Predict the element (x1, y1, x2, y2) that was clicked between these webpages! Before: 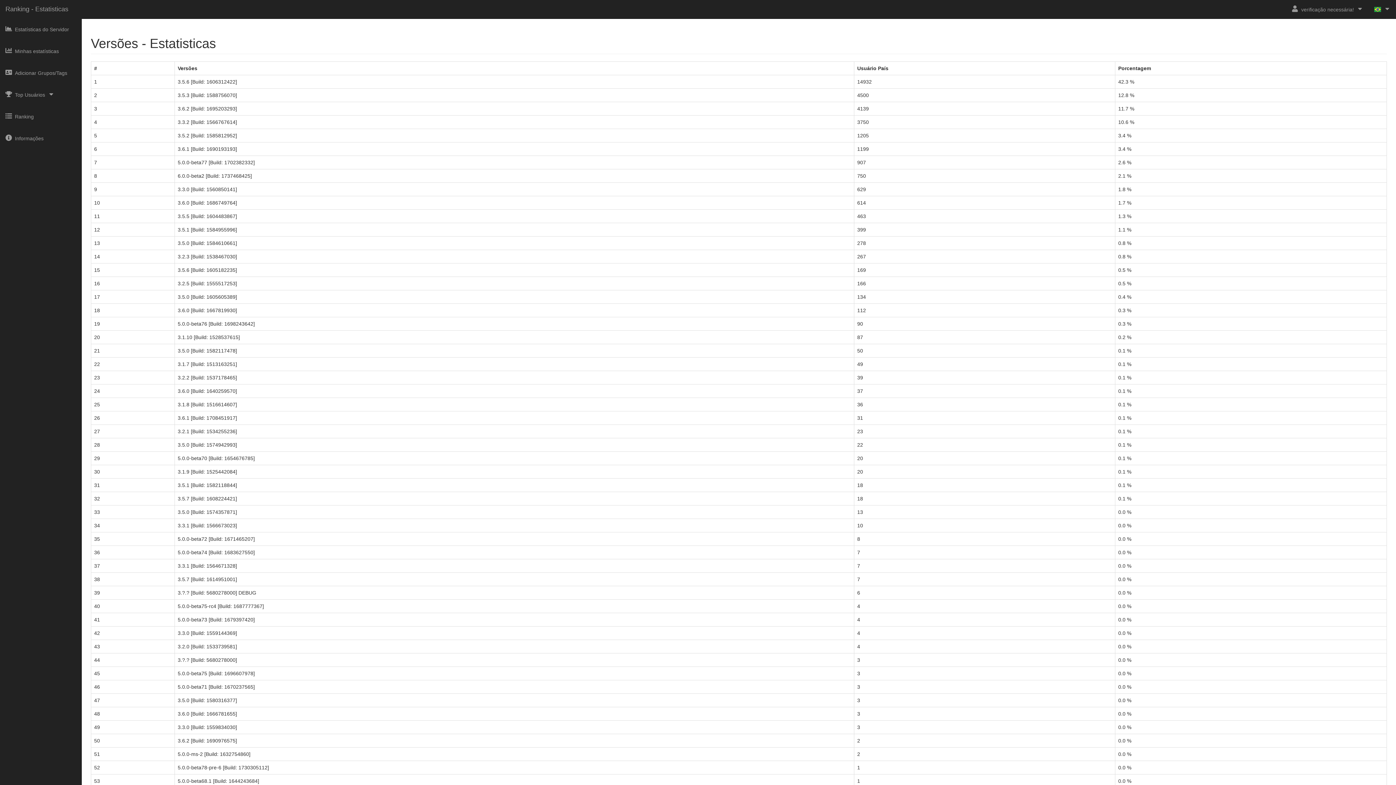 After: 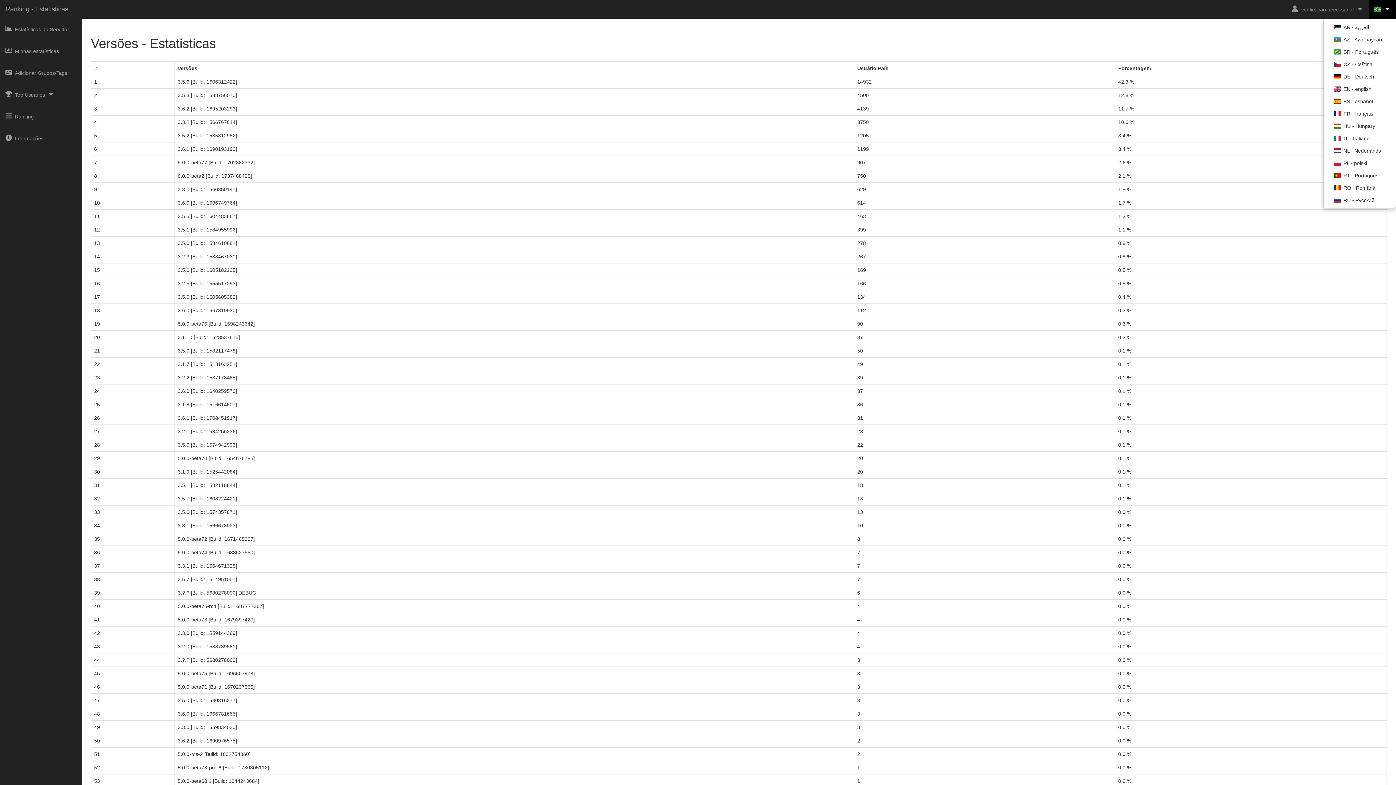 Action: bbox: (1369, 0, 1396, 18)